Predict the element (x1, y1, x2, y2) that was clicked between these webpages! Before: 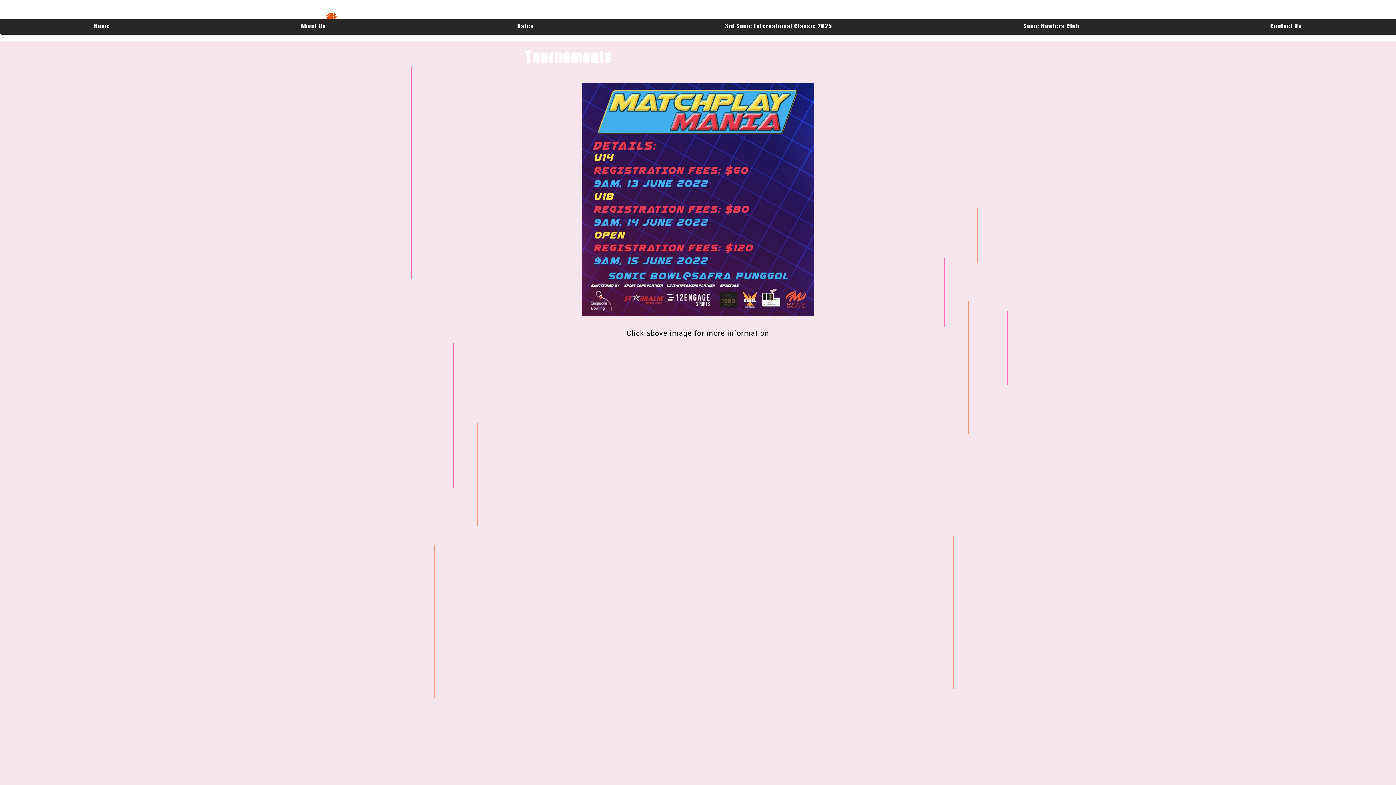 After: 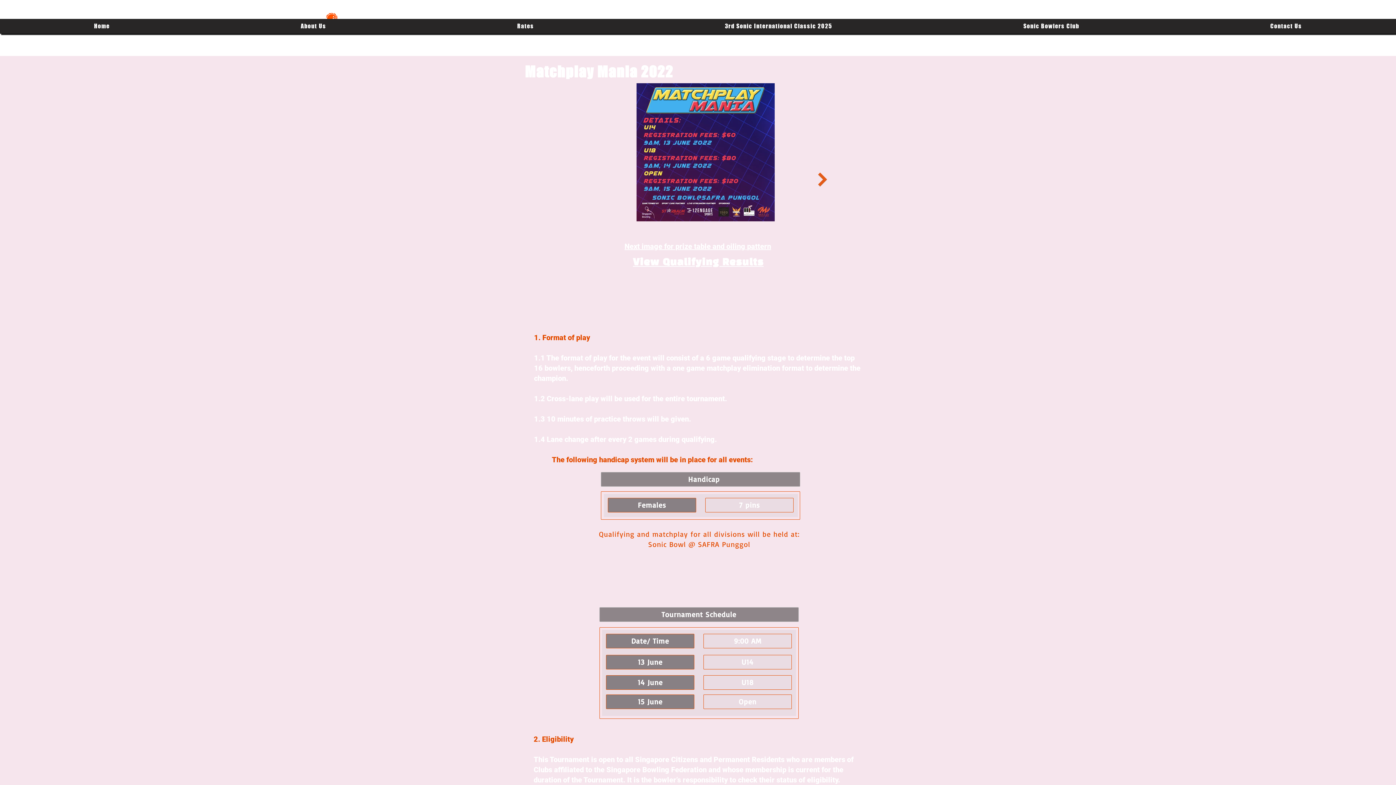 Action: bbox: (581, 83, 814, 316)